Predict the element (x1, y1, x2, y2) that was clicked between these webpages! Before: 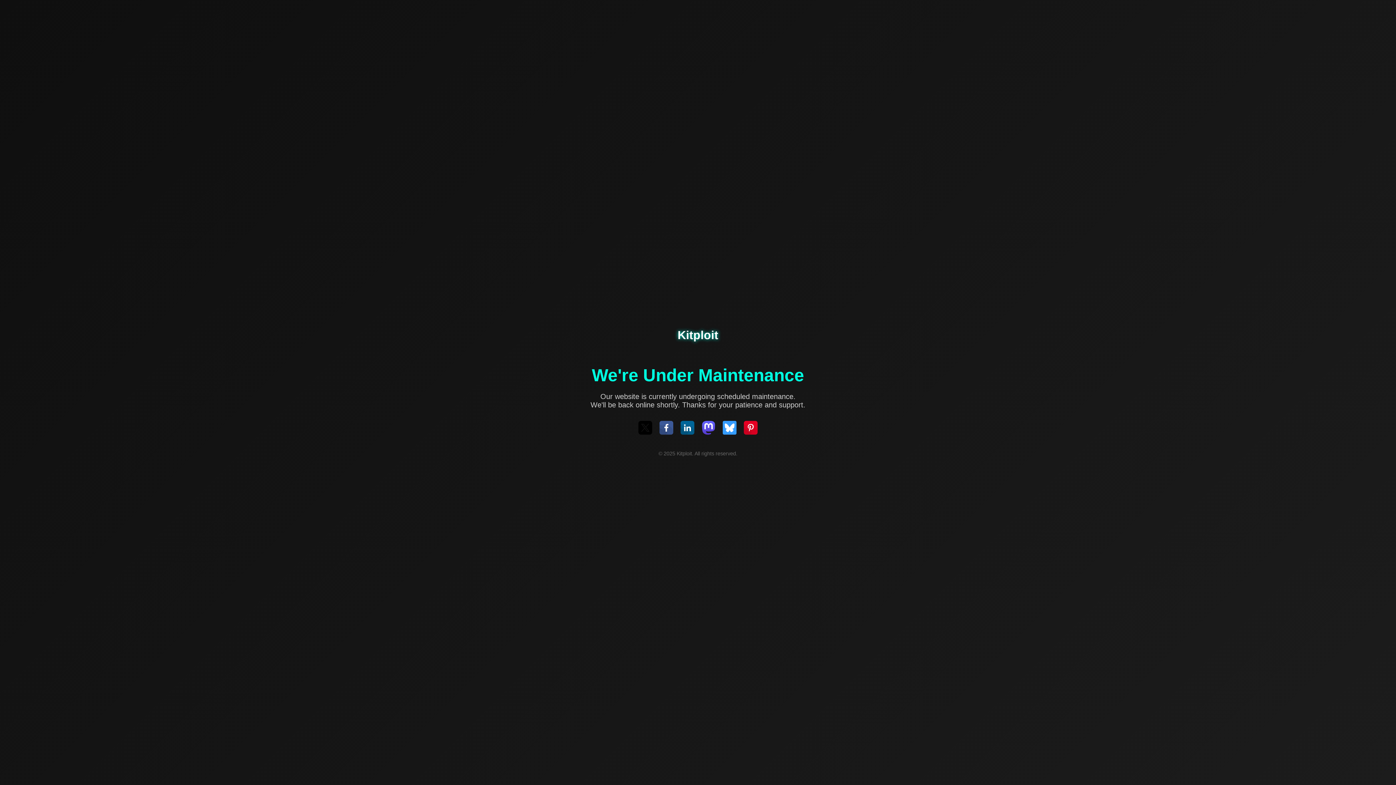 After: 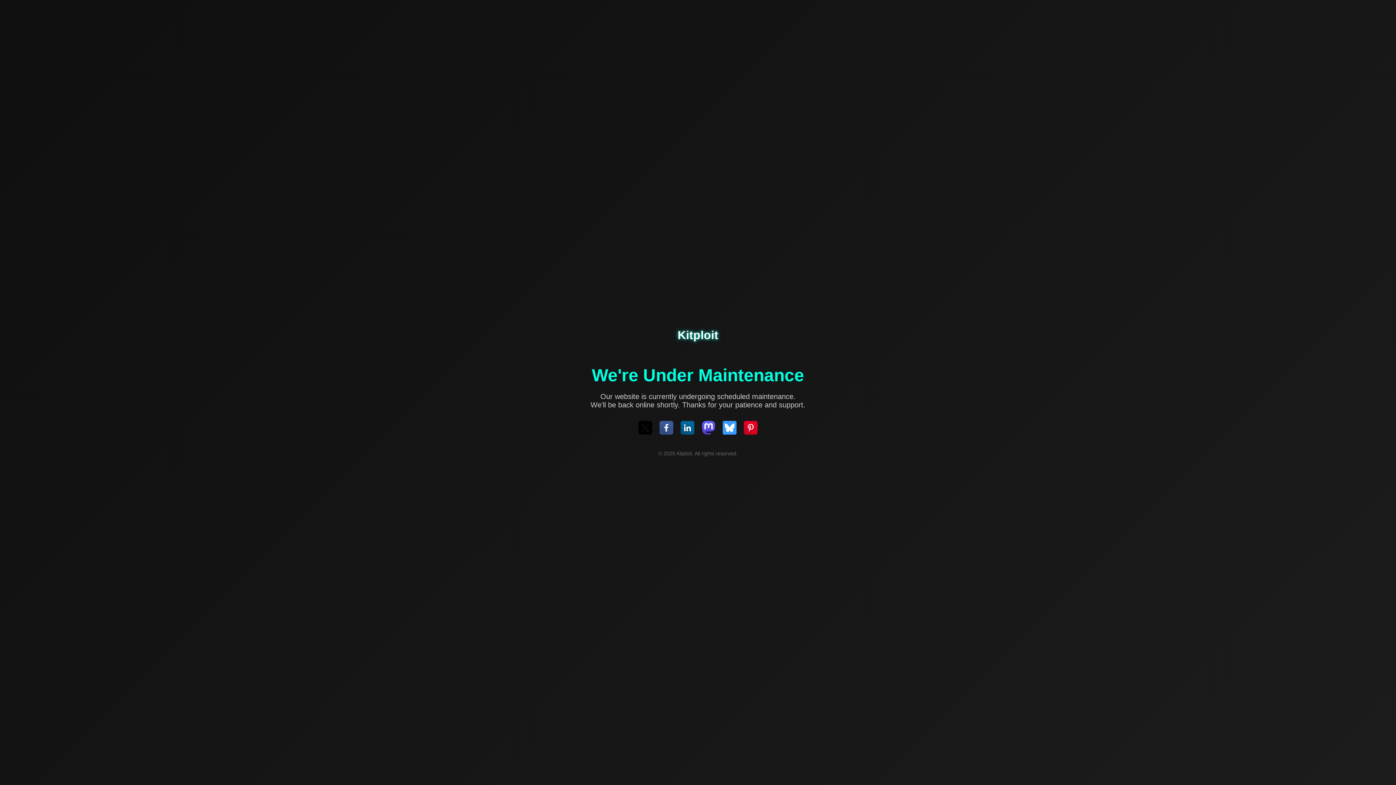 Action: bbox: (722, 421, 736, 436)